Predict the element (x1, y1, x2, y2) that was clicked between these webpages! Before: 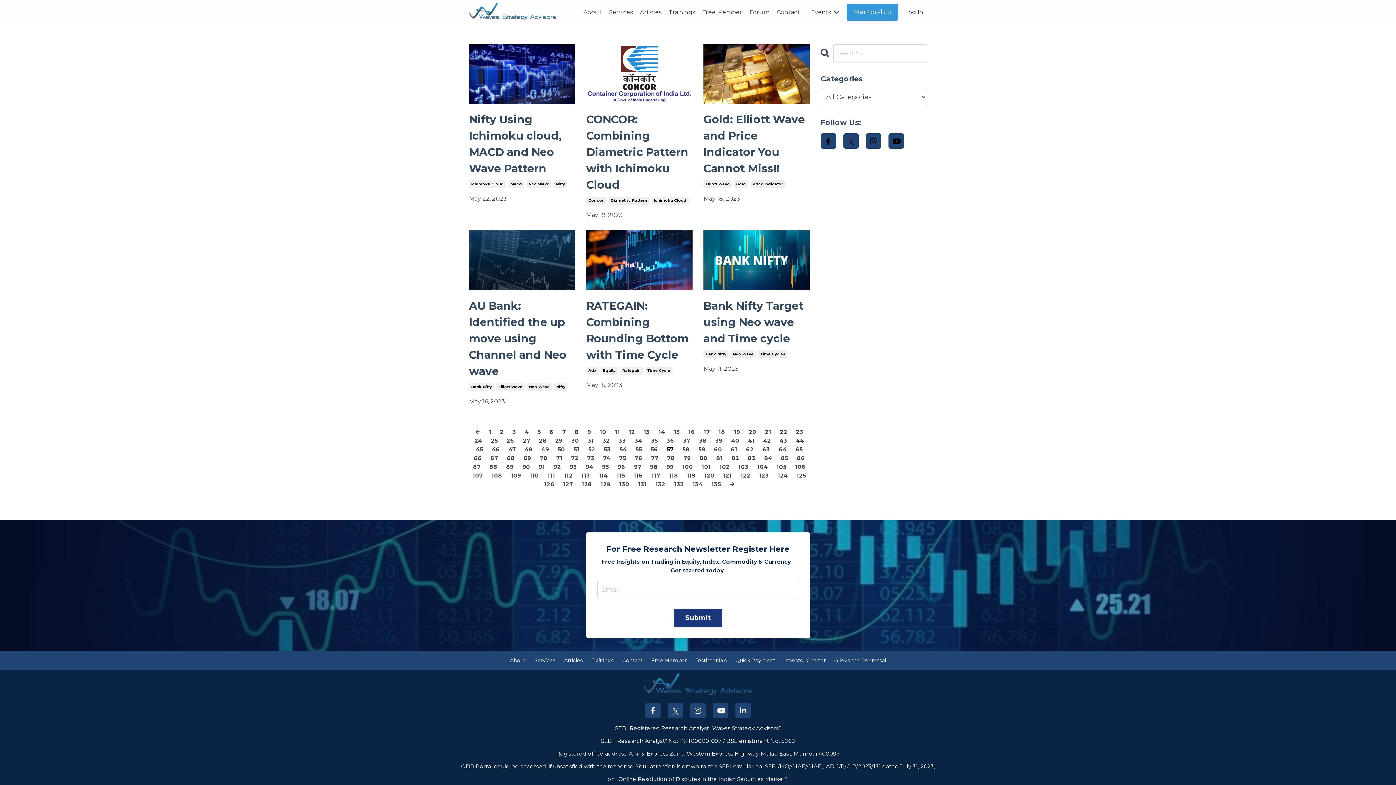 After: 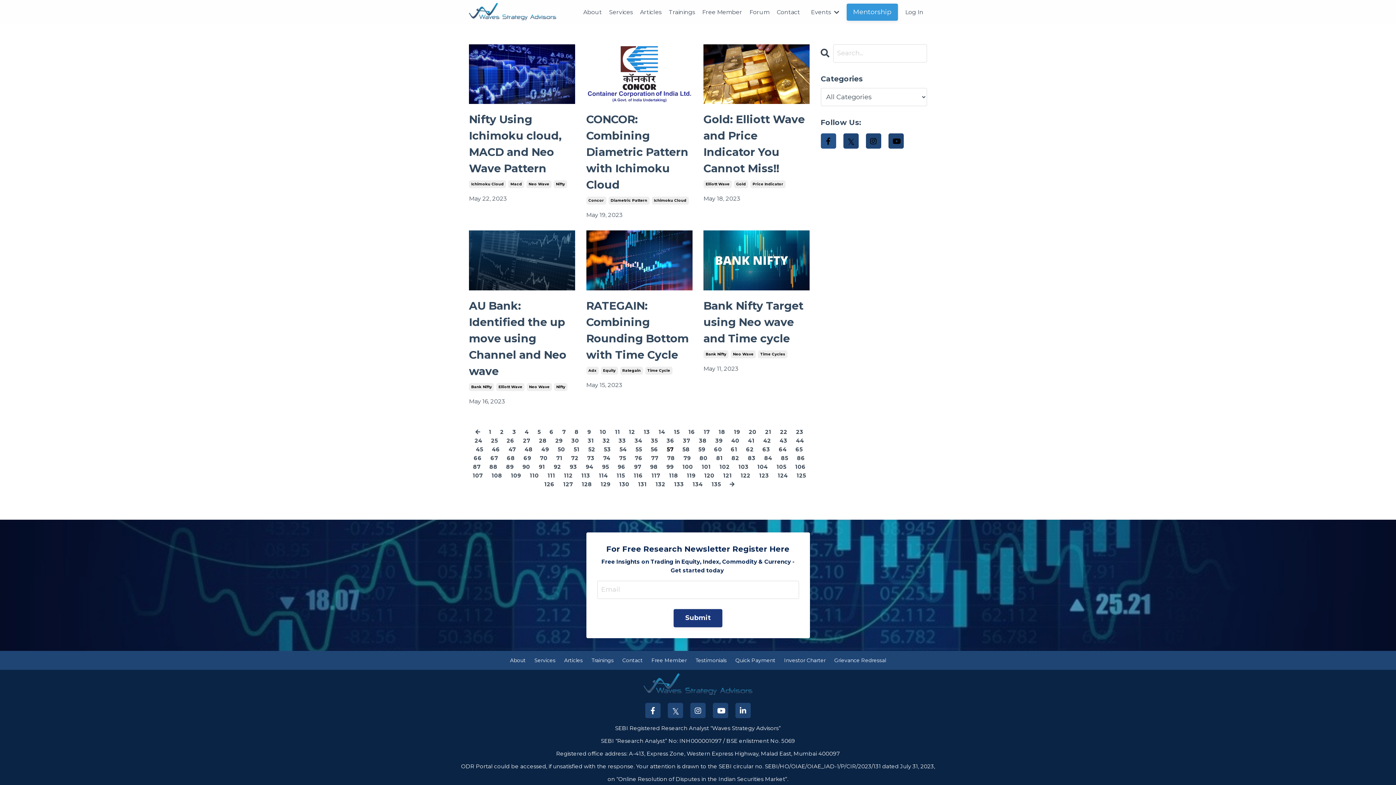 Action: bbox: (820, 133, 836, 148)